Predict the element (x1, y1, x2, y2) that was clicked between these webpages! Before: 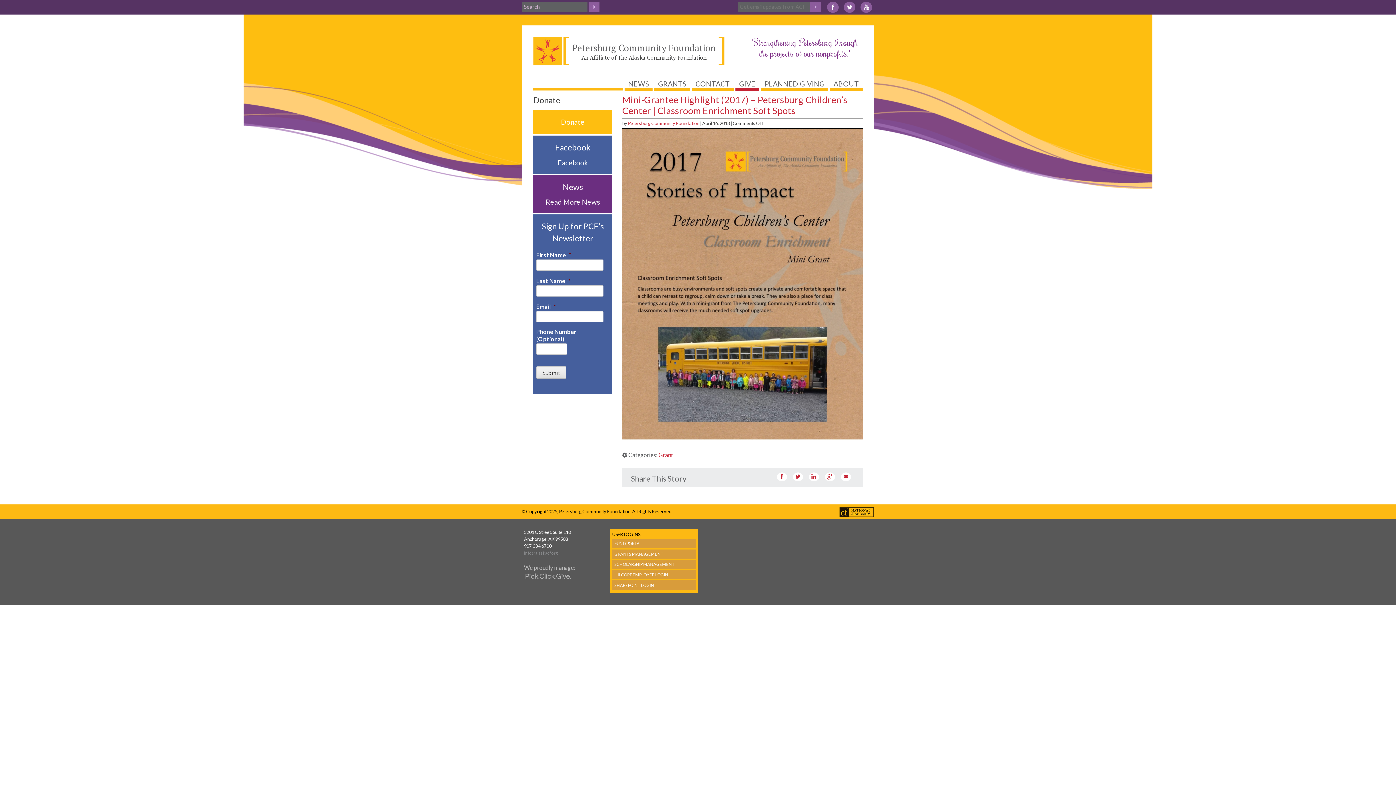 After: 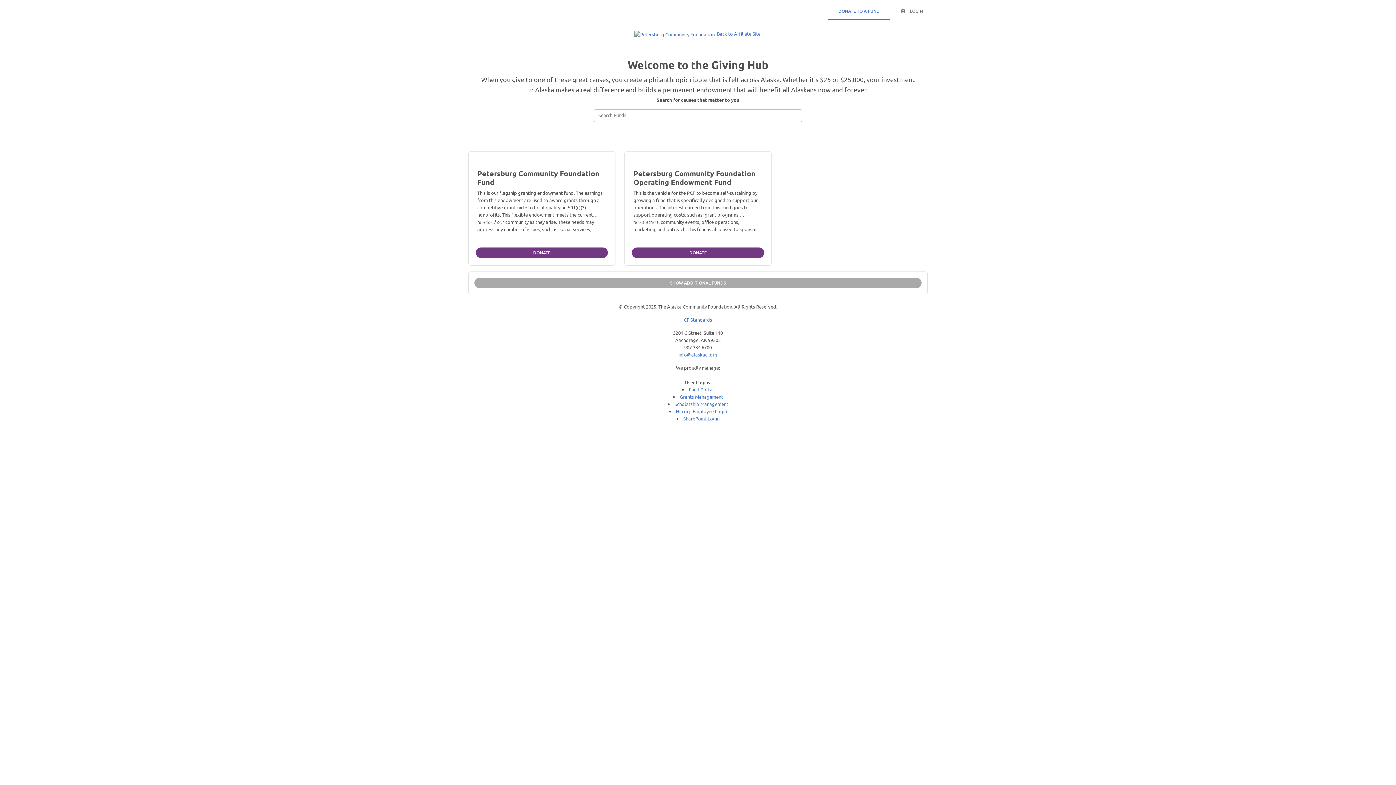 Action: label: Donate bbox: (561, 117, 584, 126)